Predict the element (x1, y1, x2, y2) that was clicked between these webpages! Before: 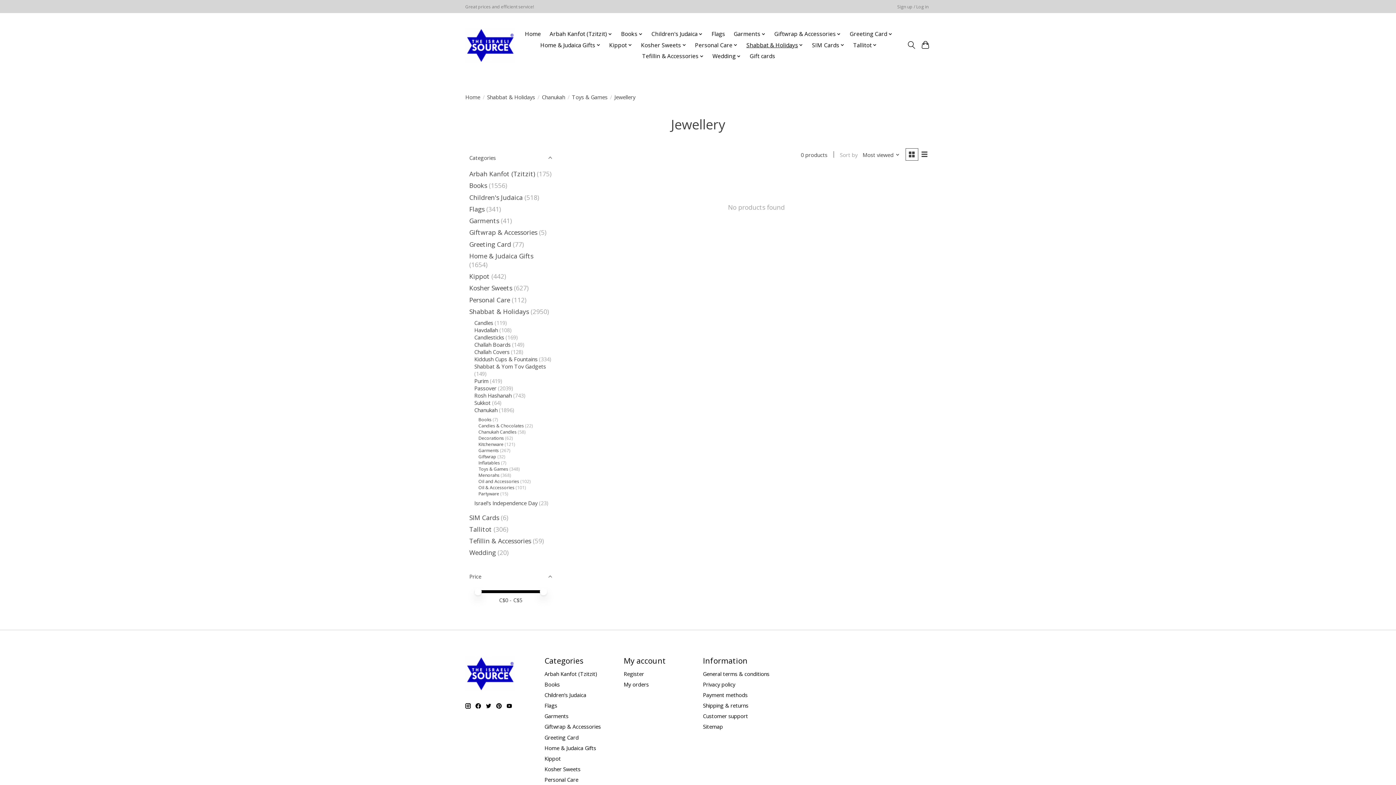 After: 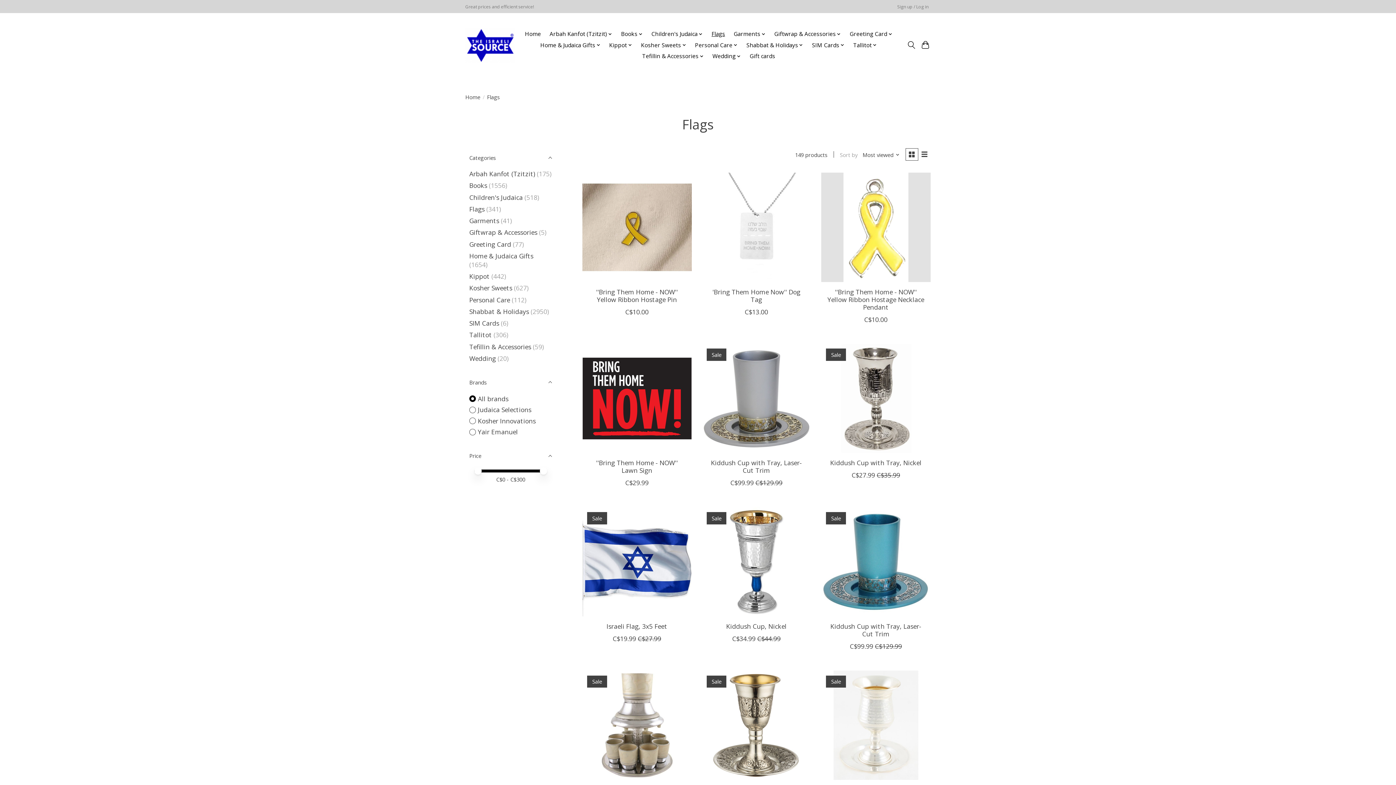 Action: bbox: (709, 28, 727, 39) label: Flags